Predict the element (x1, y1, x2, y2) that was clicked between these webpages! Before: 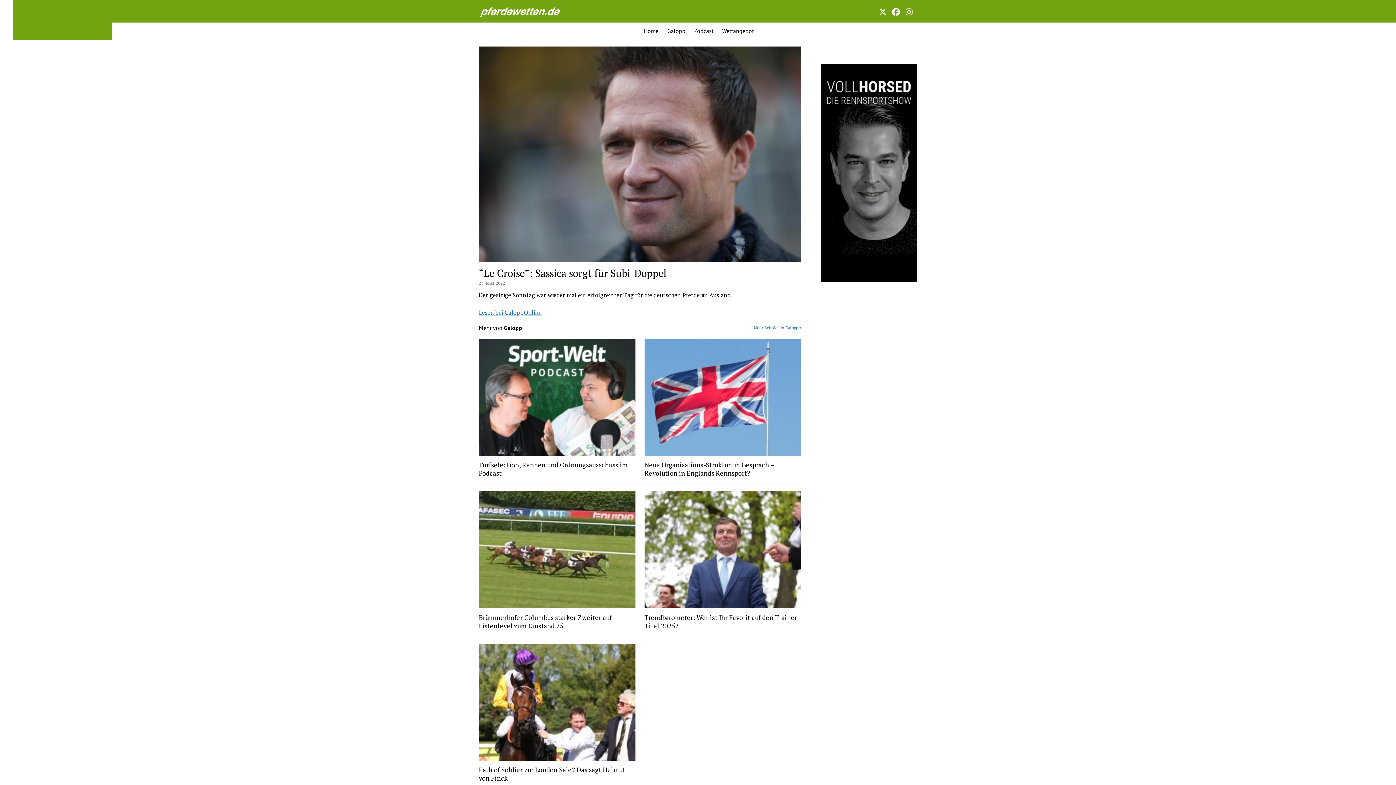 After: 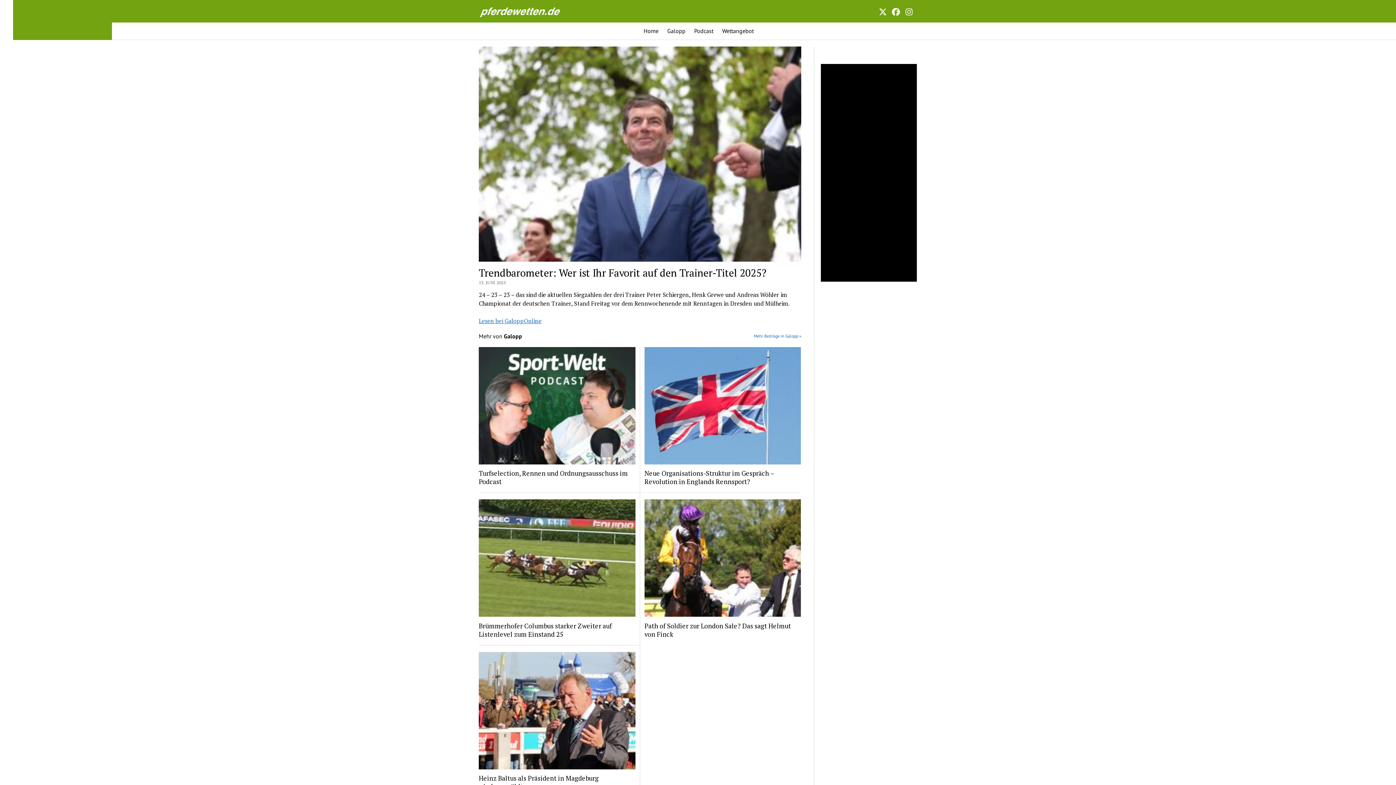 Action: label: Trendbarometer: Wer ist Ihr Favorit auf den Trainer-Titel 2025? bbox: (644, 613, 801, 630)